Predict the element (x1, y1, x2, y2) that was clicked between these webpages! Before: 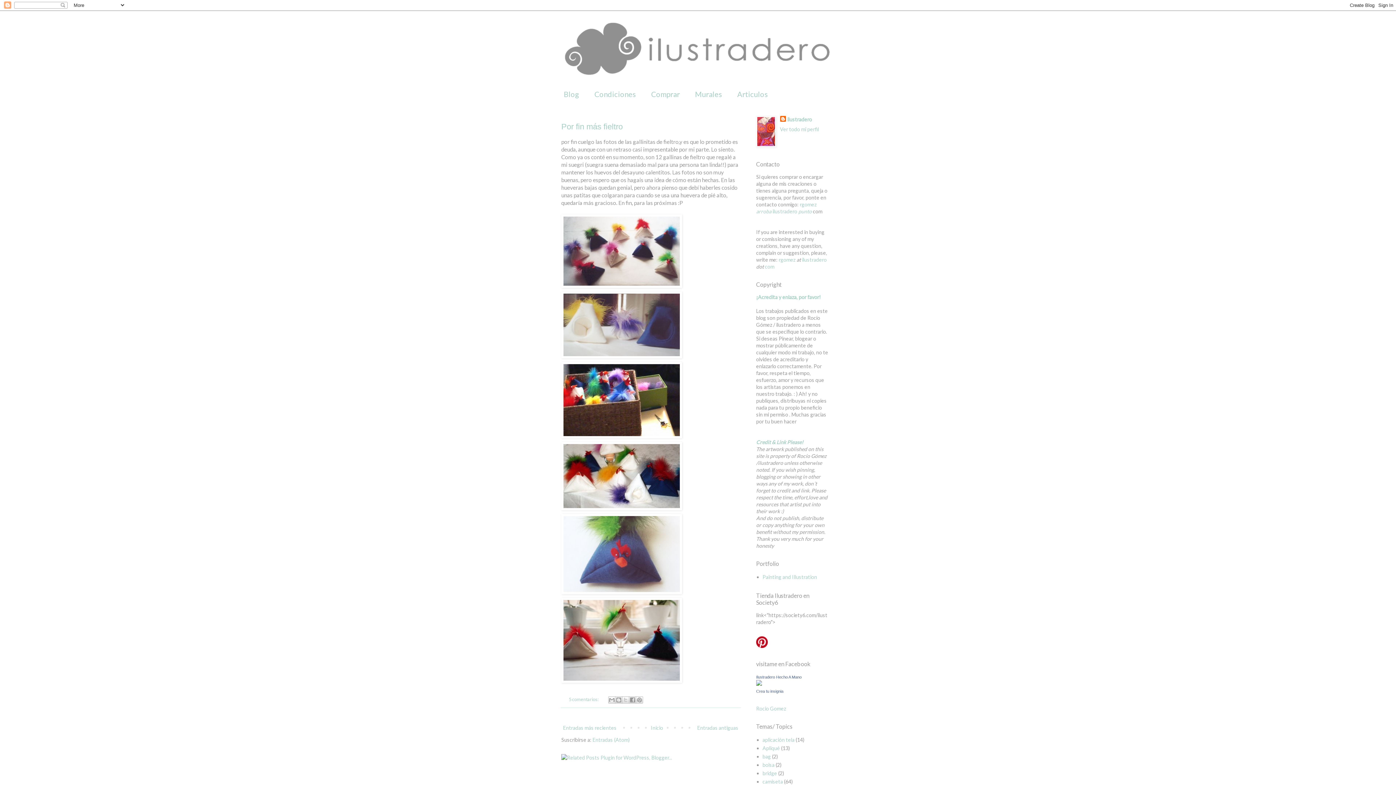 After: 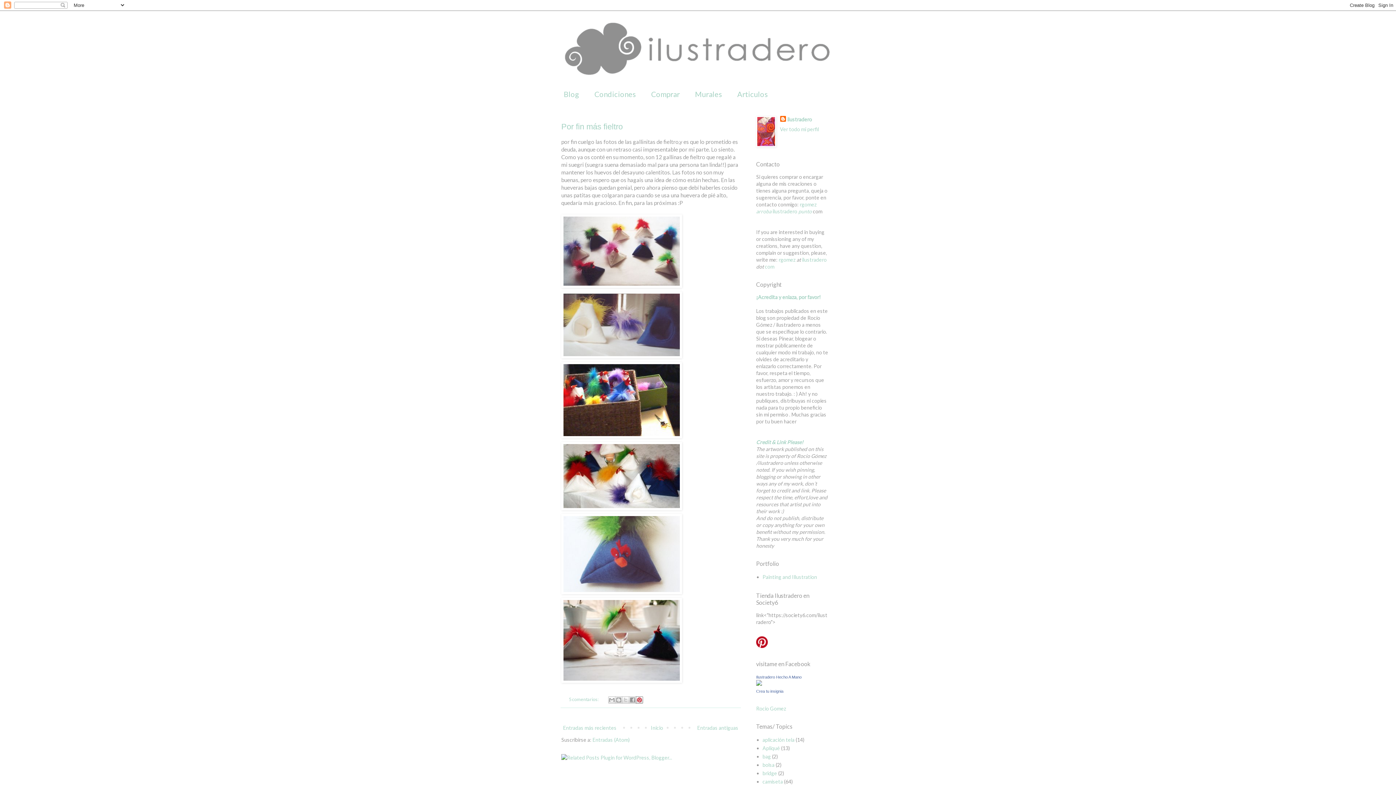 Action: bbox: (635, 696, 643, 703) label: Compartir en Pinterest